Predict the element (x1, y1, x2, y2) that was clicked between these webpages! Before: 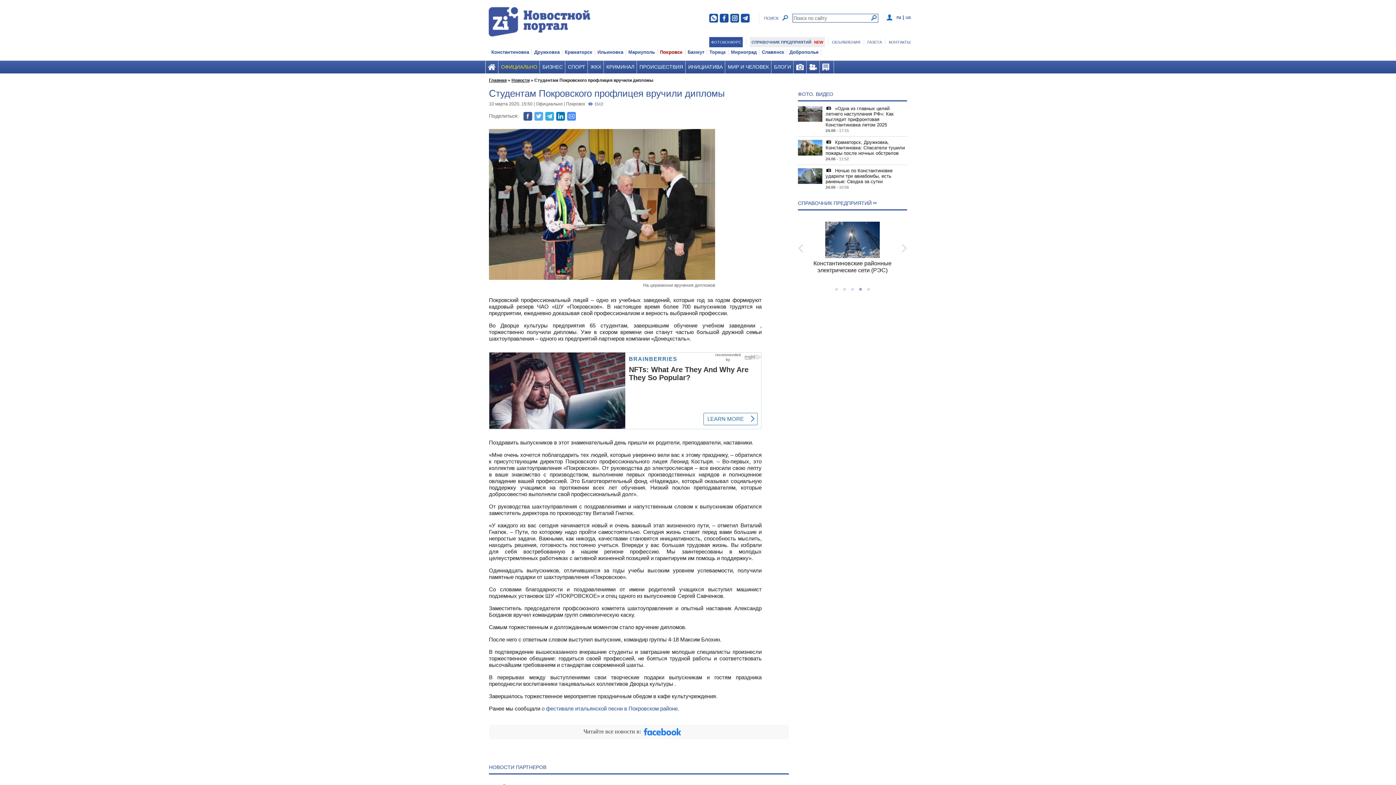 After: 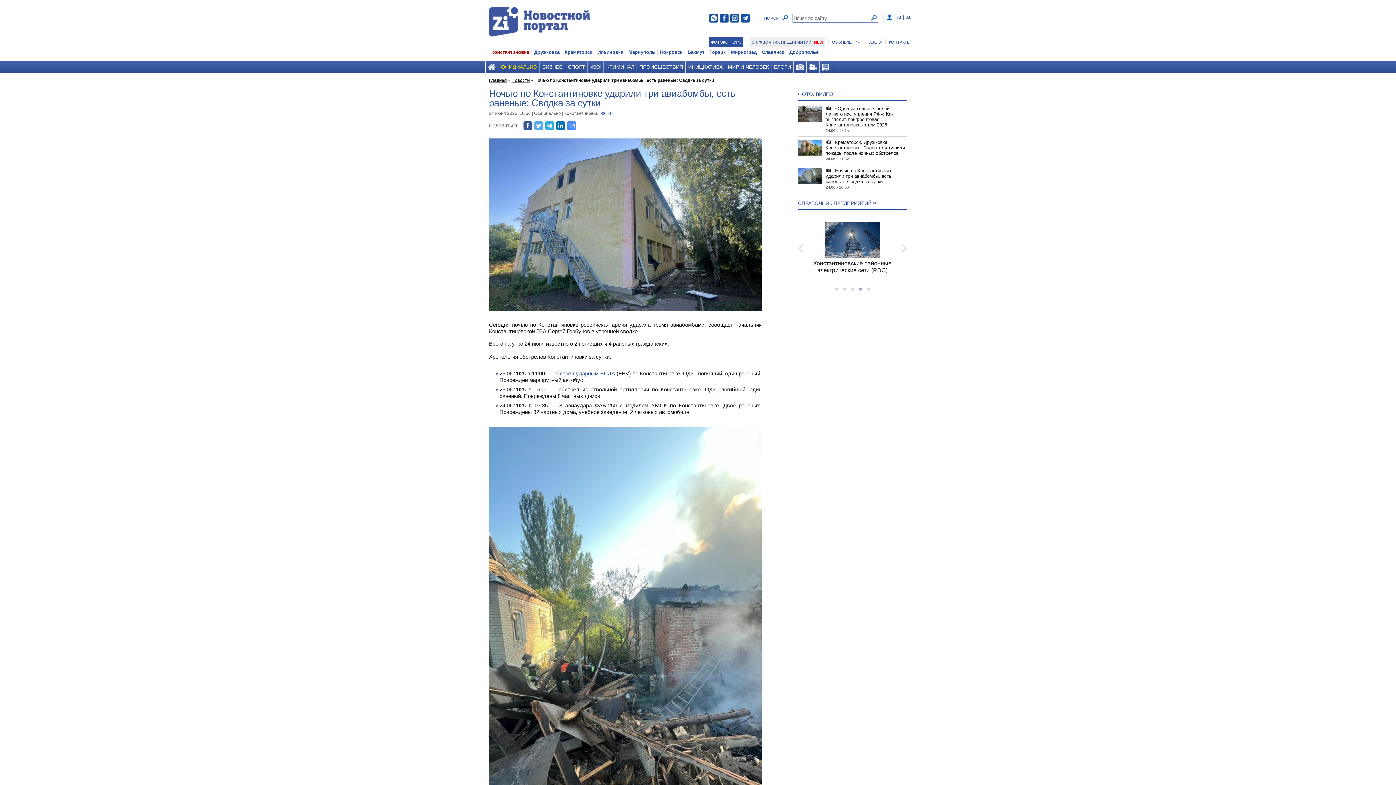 Action: bbox: (825, 168, 892, 184) label:  Ночью по Константиновке ударили три авиабомбы, есть раненые: Сводка за сутки